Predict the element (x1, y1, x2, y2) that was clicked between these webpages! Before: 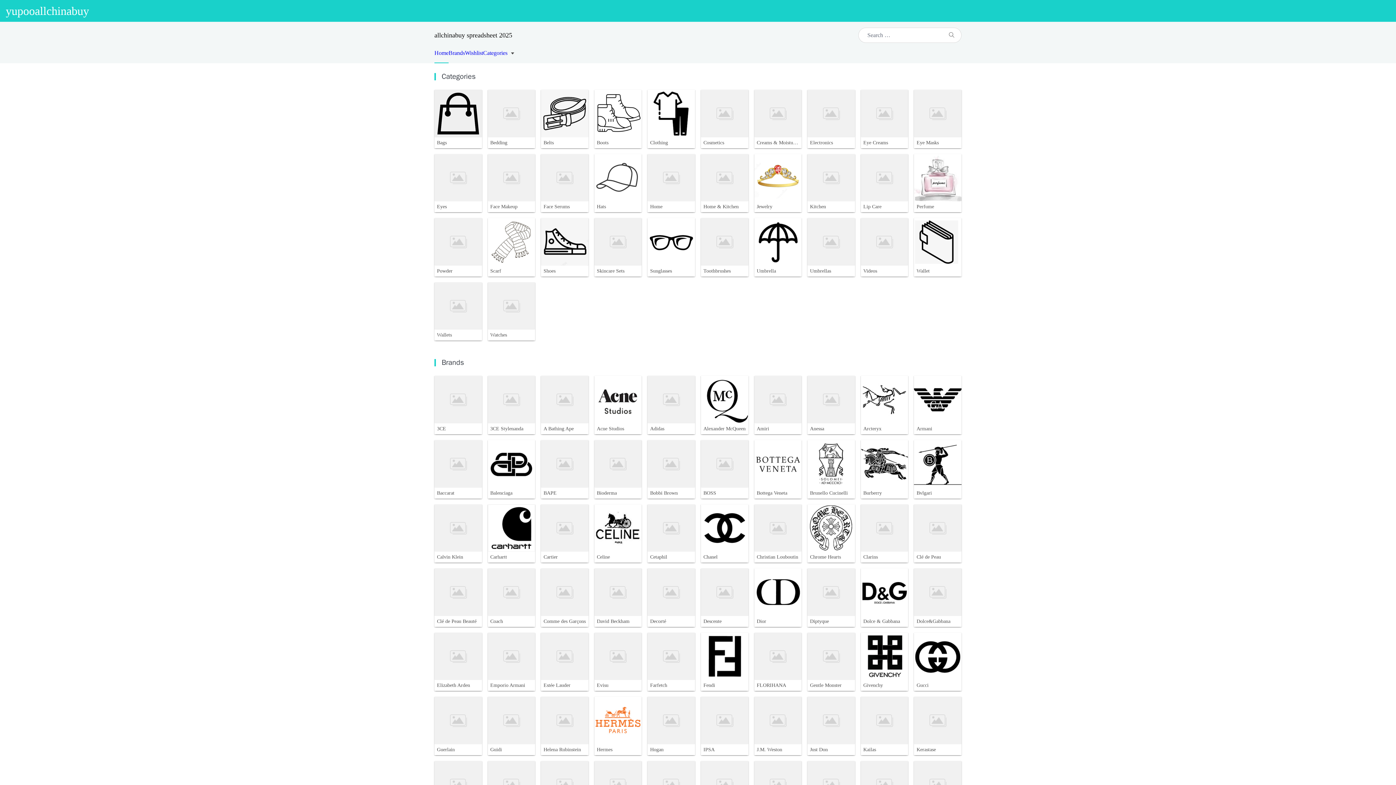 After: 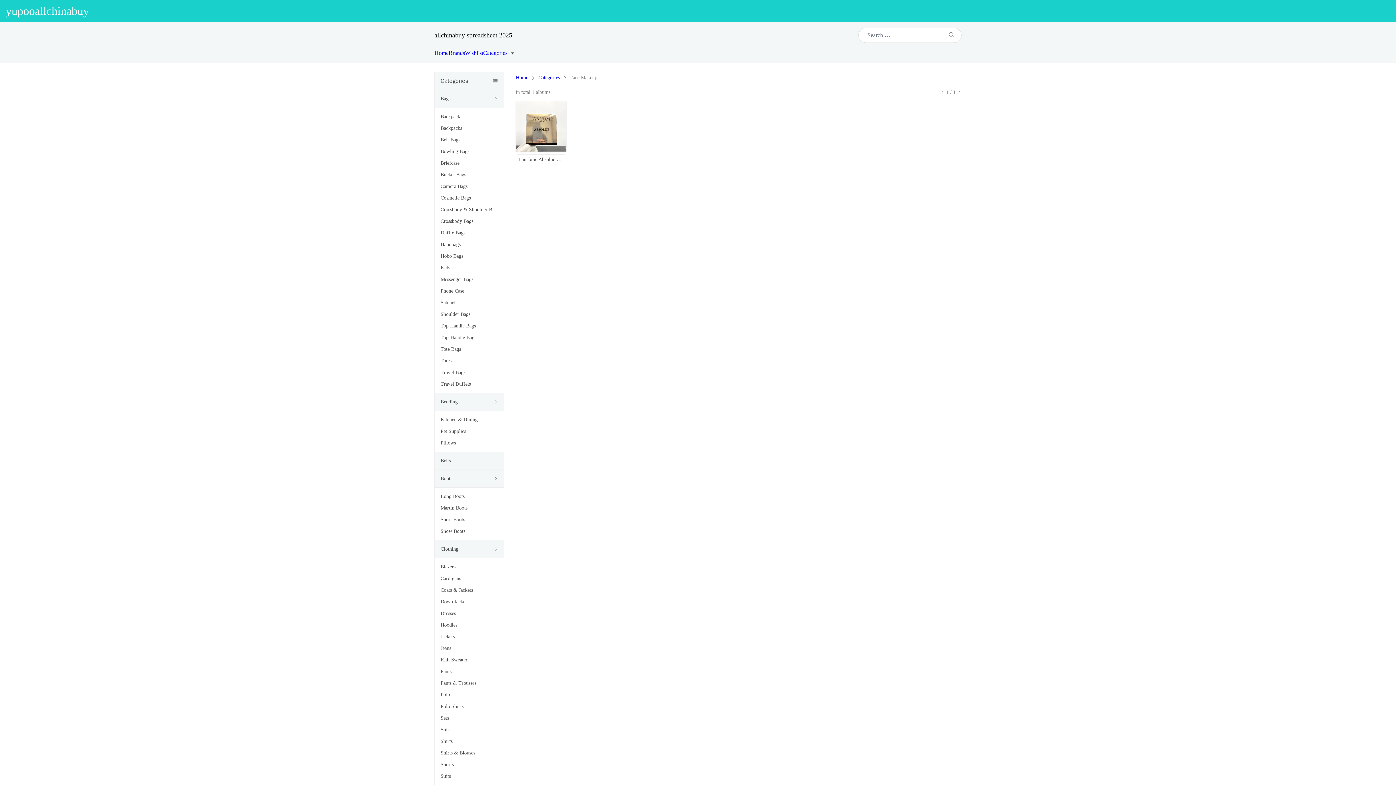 Action: label: Face Makeup bbox: (487, 154, 535, 212)